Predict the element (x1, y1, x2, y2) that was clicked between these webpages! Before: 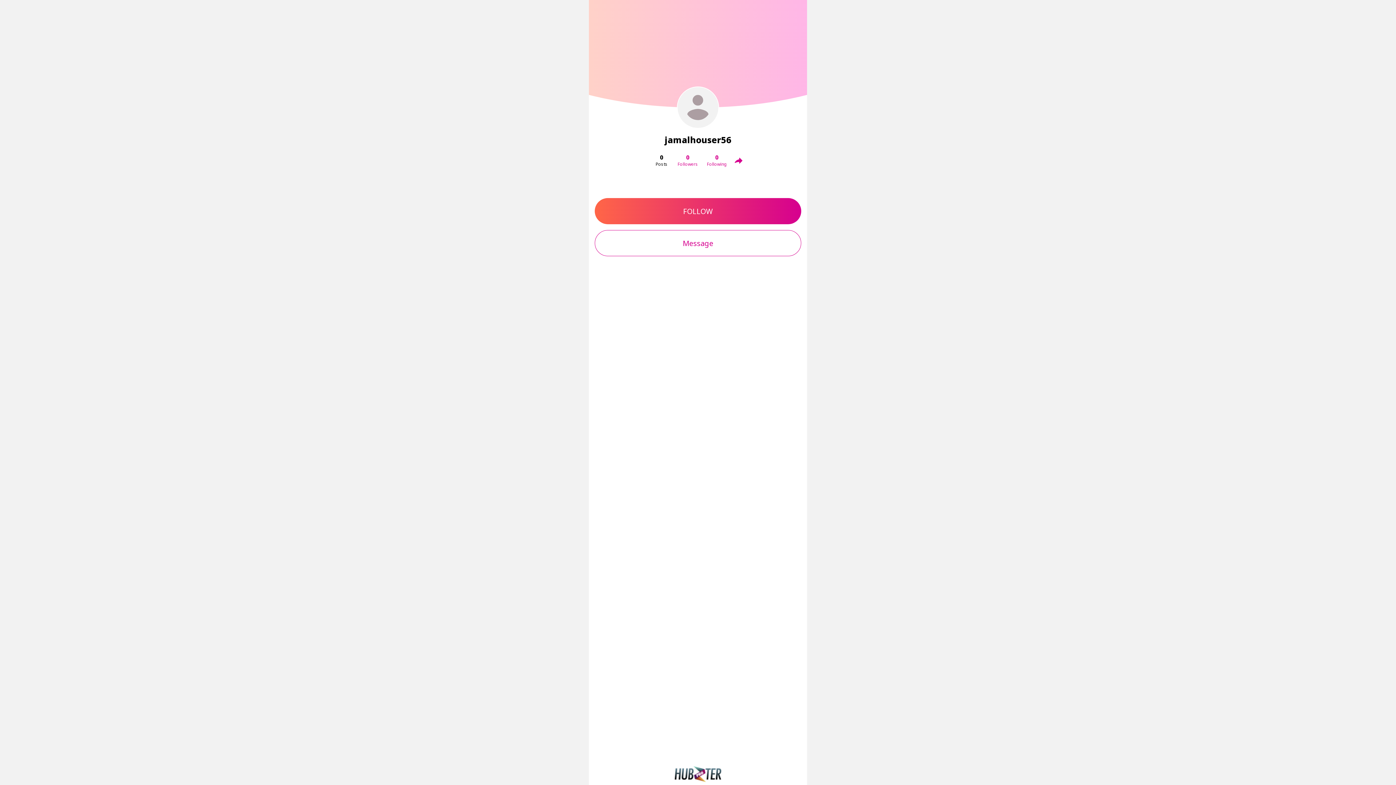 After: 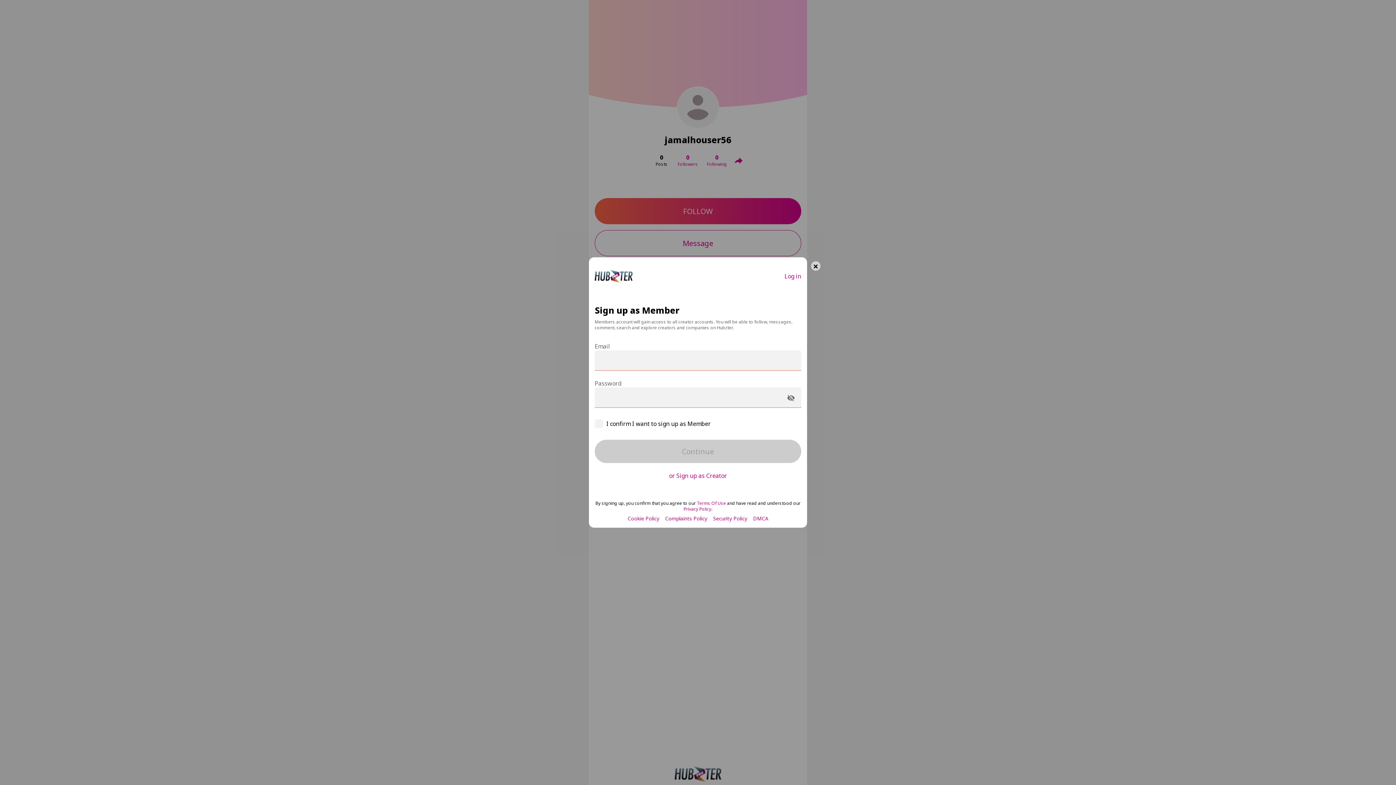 Action: label: FOLLOW bbox: (594, 198, 801, 224)